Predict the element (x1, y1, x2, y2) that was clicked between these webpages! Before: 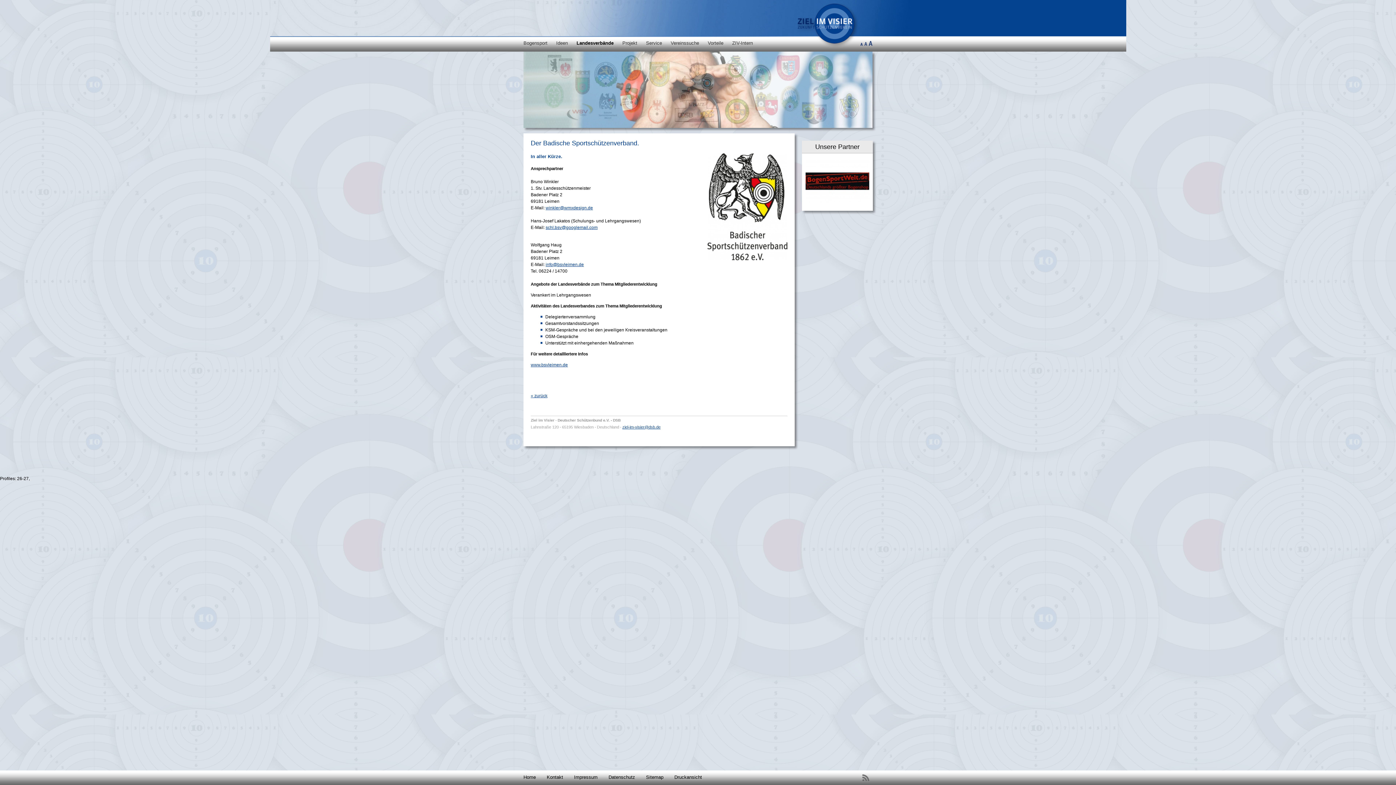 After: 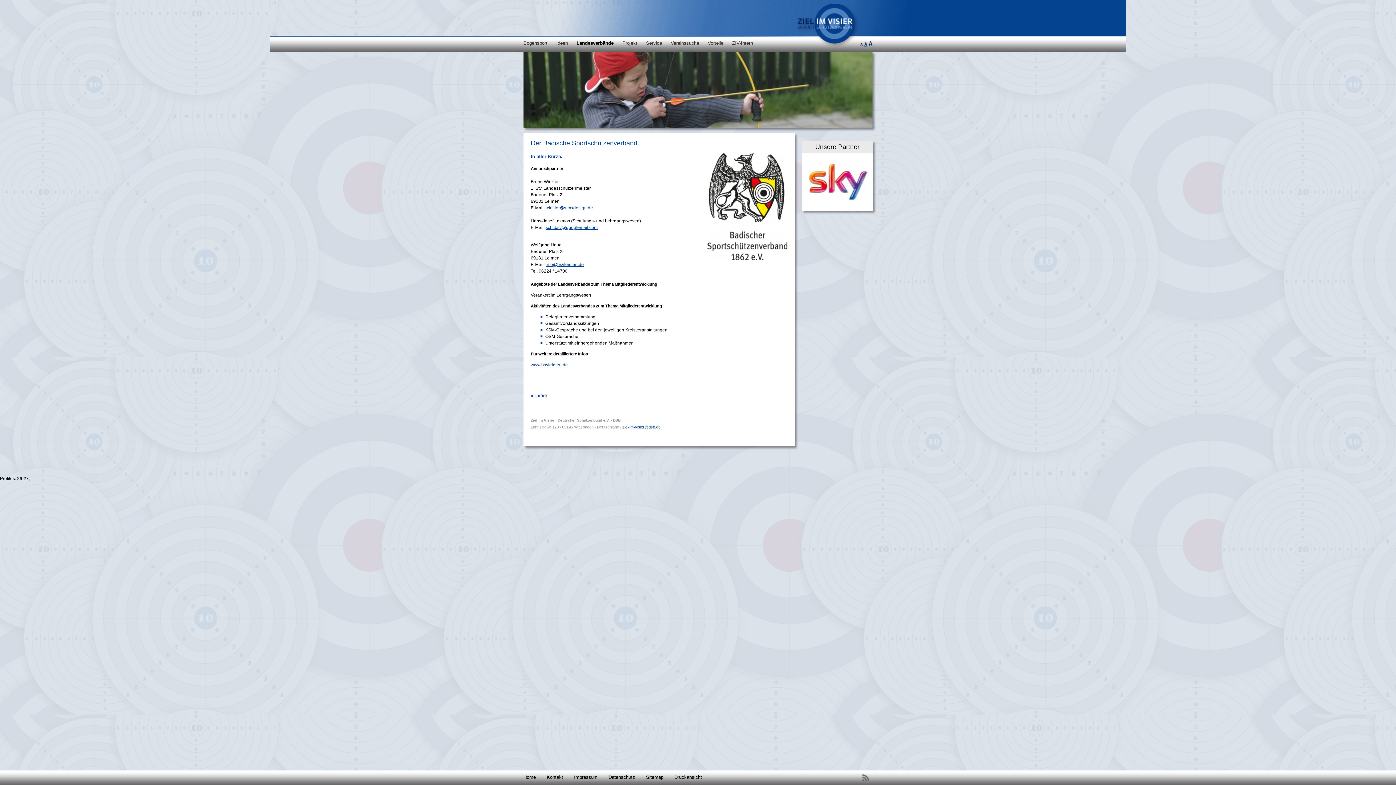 Action: bbox: (864, 42, 867, 48)